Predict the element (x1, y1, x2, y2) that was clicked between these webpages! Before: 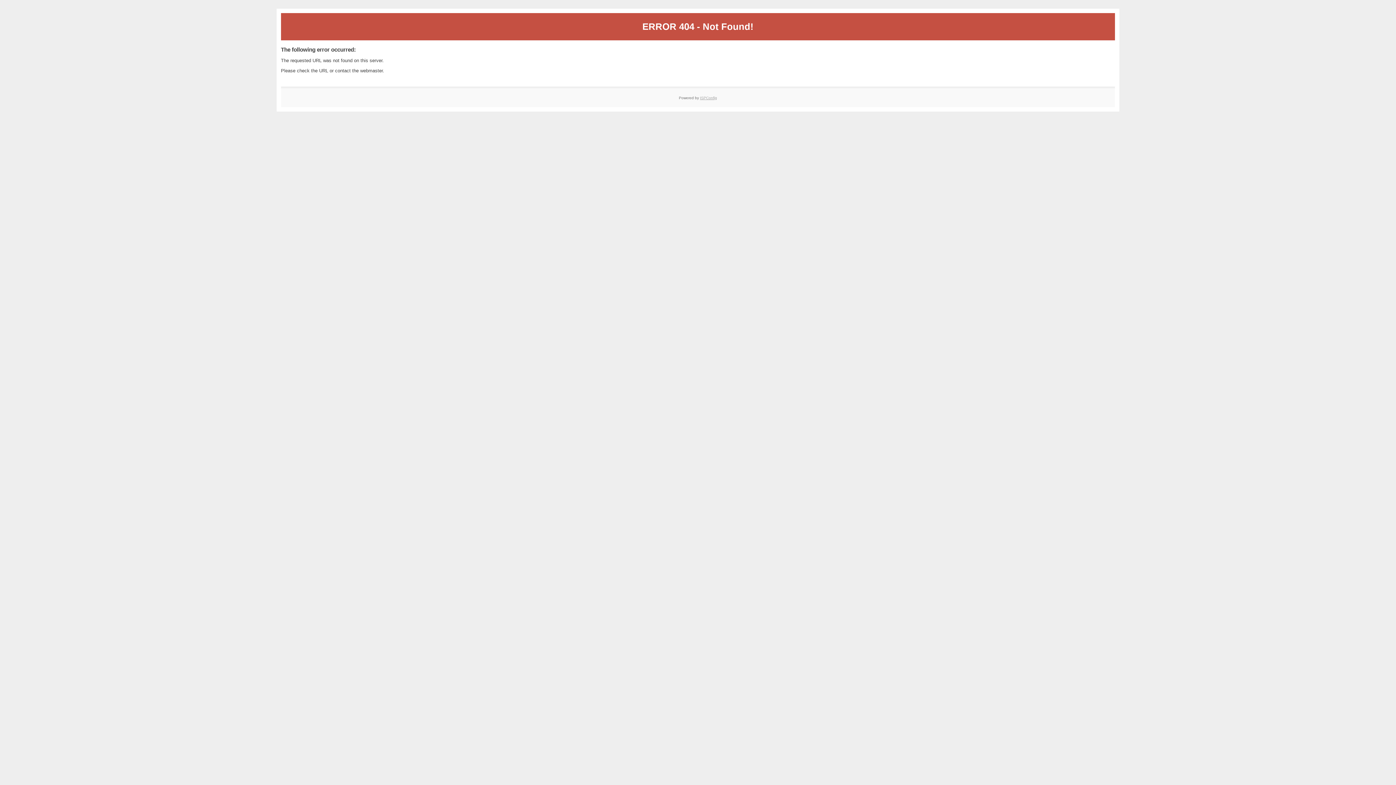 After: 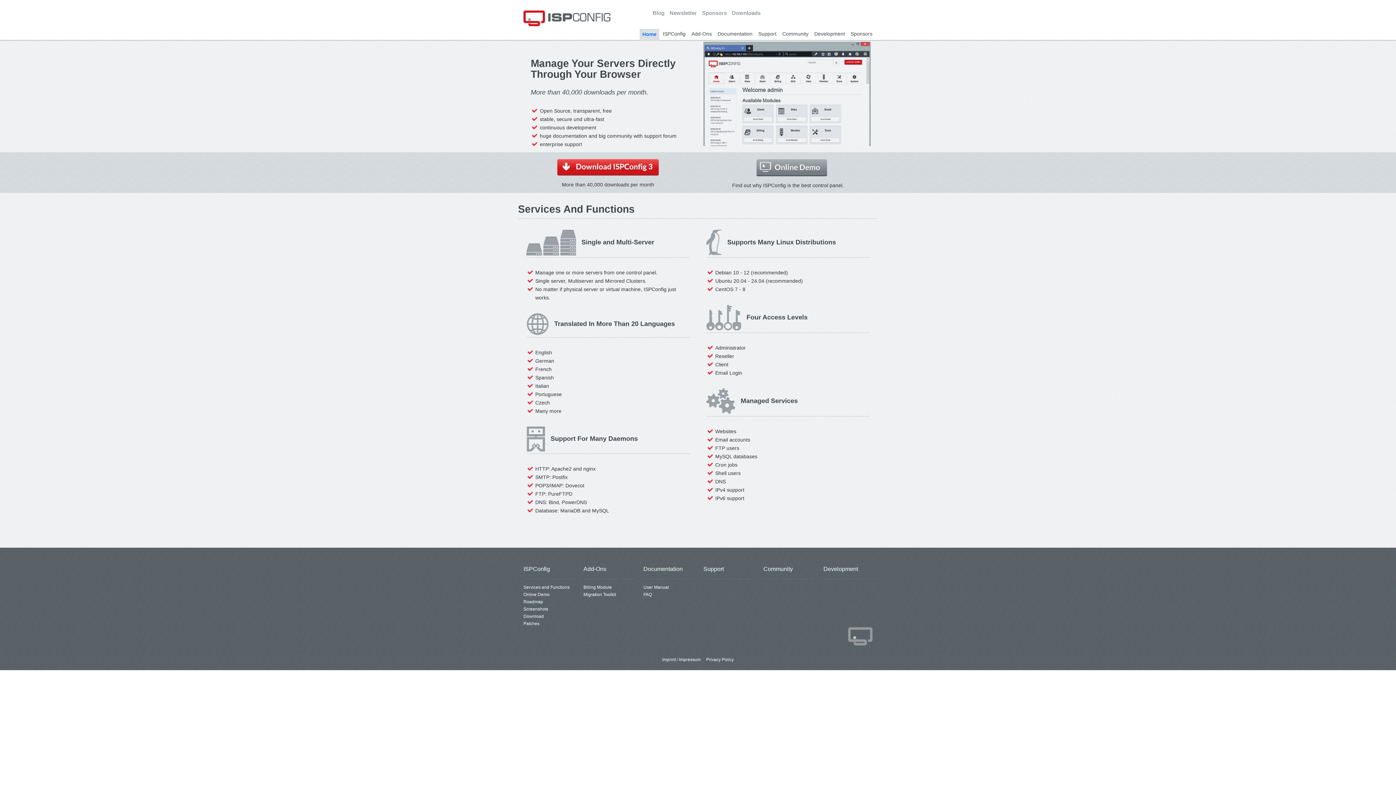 Action: bbox: (700, 95, 717, 99) label: ISPConfig